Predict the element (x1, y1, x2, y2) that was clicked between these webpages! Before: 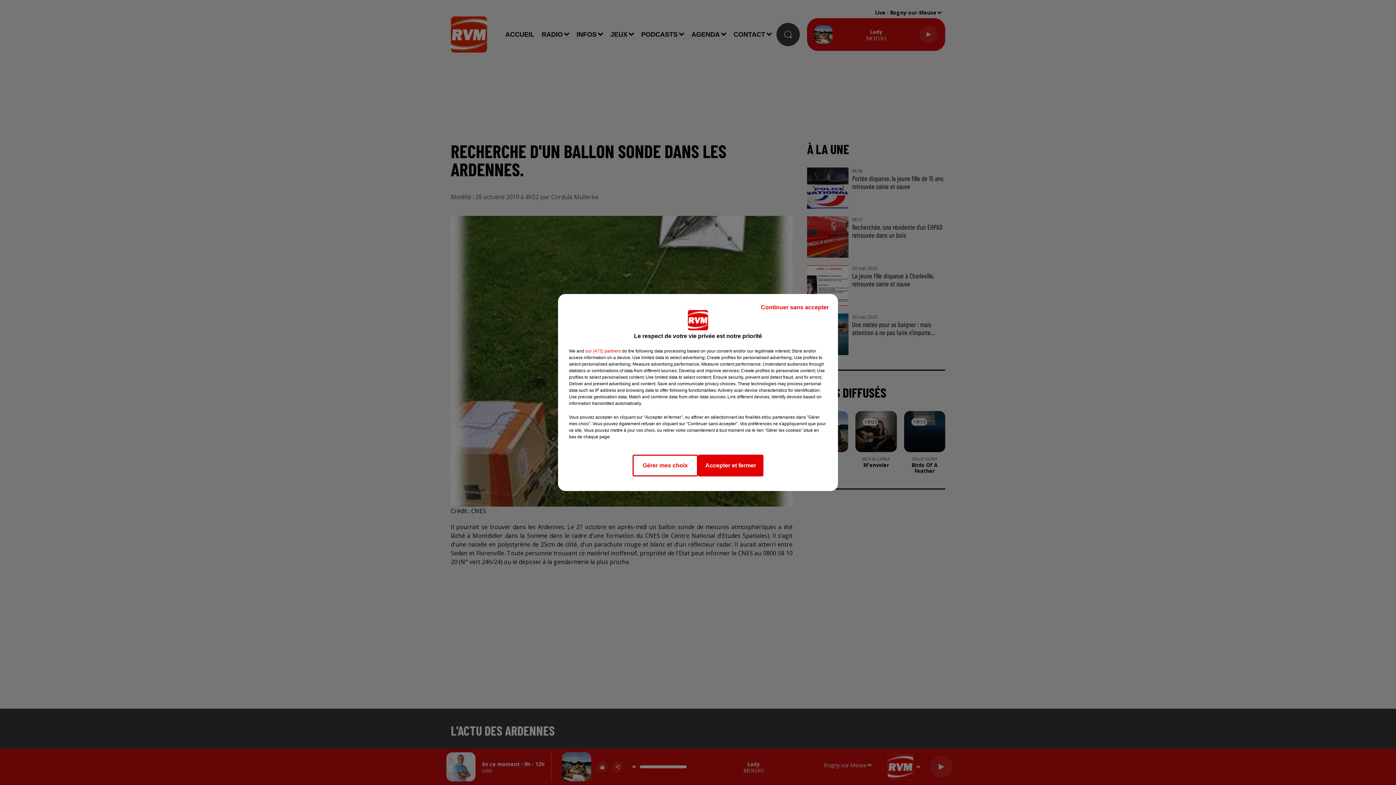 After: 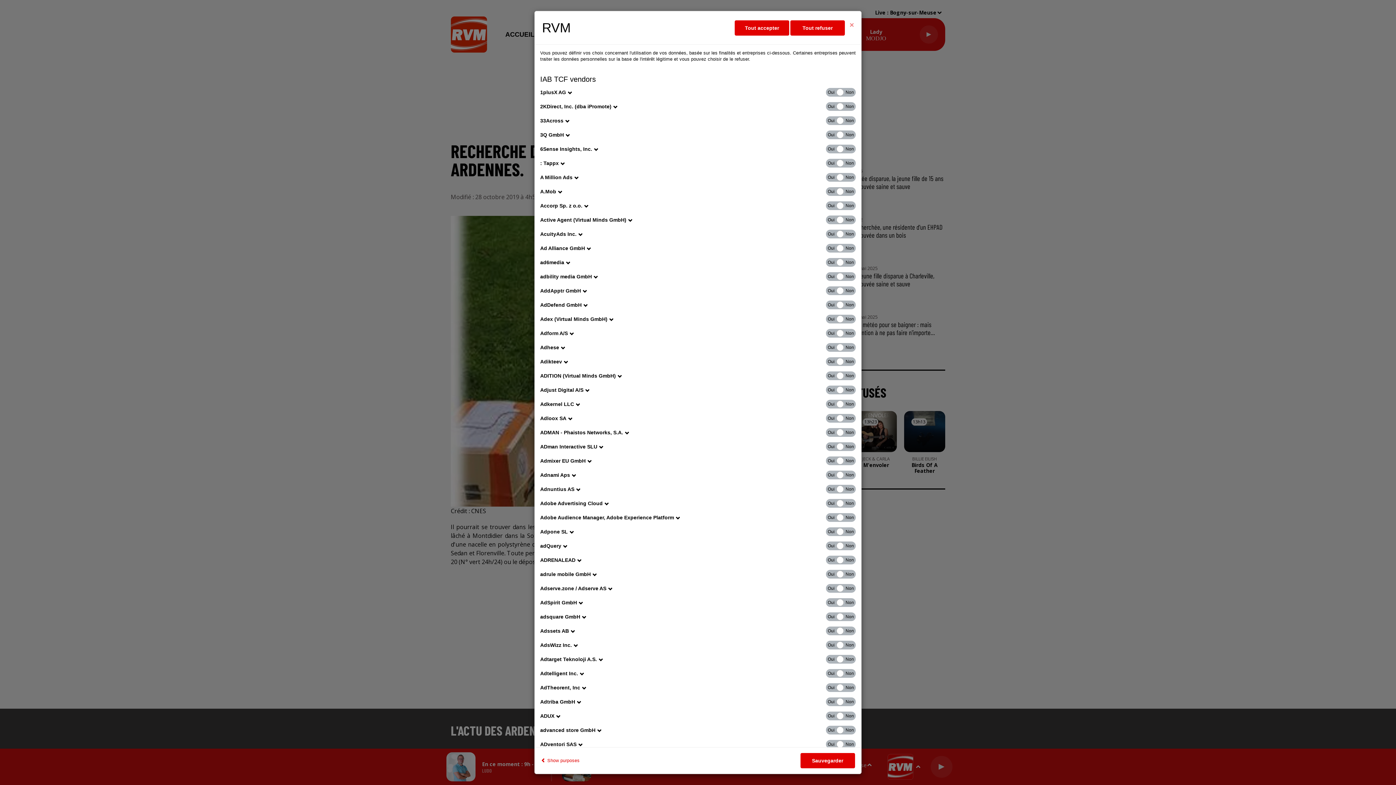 Action: label: show vendors bbox: (585, 348, 621, 354)